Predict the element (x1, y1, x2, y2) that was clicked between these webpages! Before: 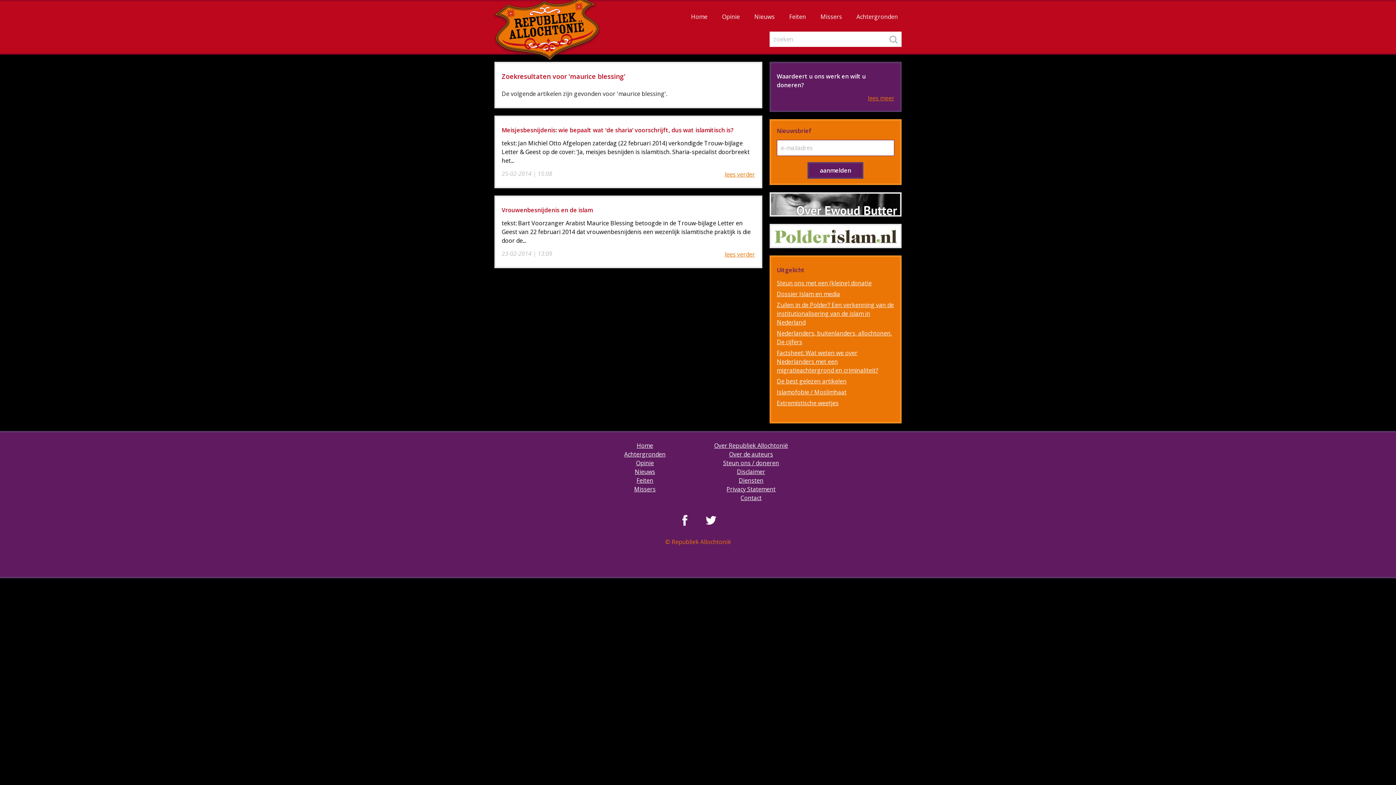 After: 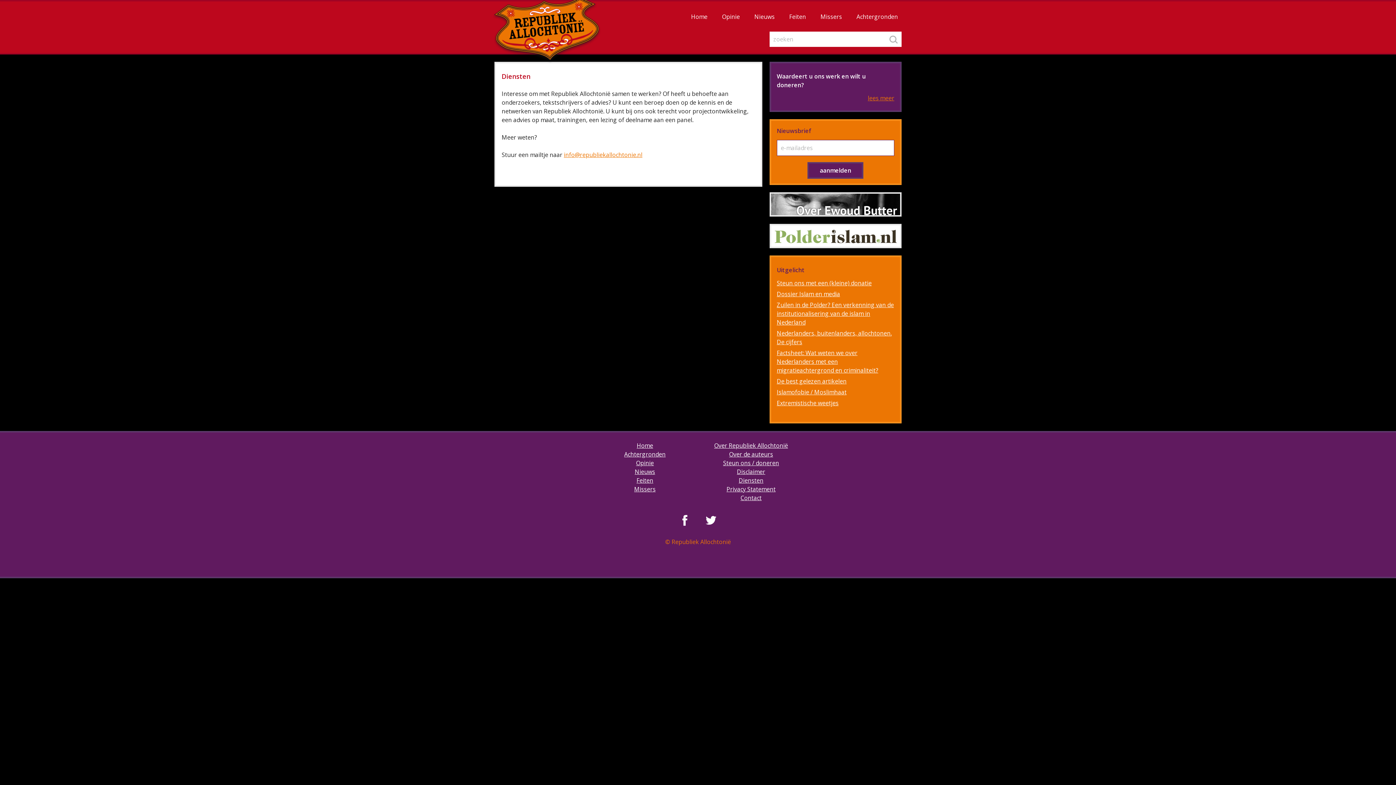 Action: bbox: (702, 476, 800, 485) label: Diensten